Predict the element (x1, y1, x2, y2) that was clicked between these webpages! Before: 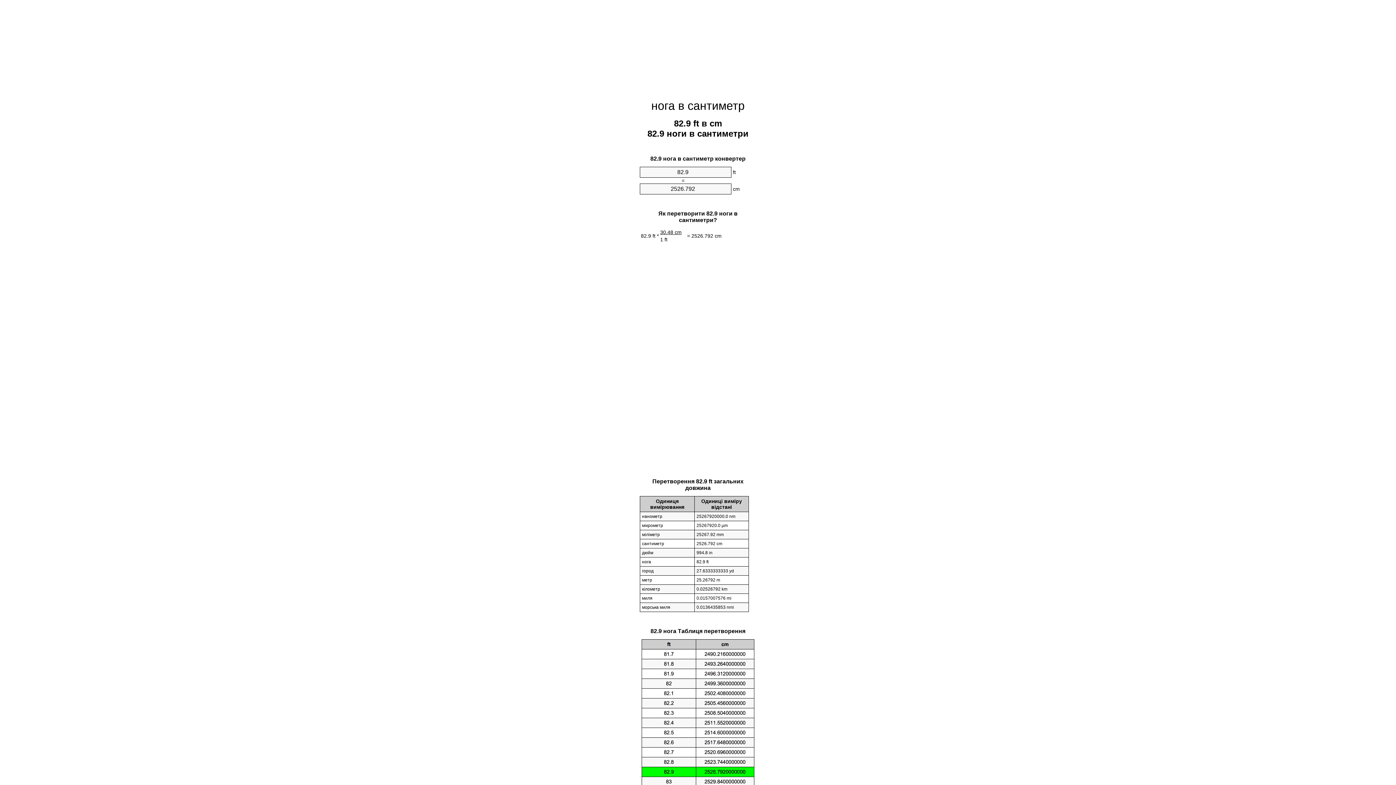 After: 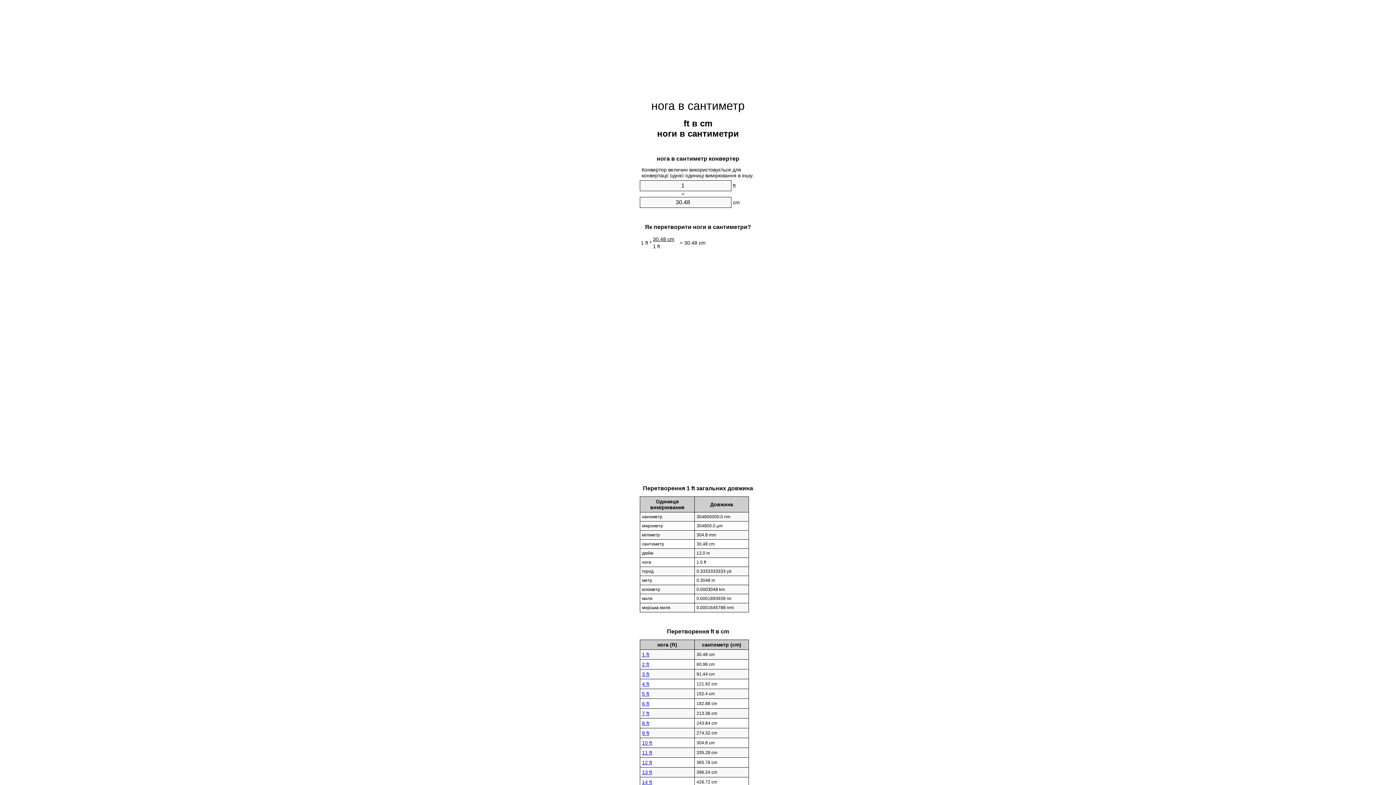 Action: label: нога в сантиметр bbox: (651, 99, 744, 112)